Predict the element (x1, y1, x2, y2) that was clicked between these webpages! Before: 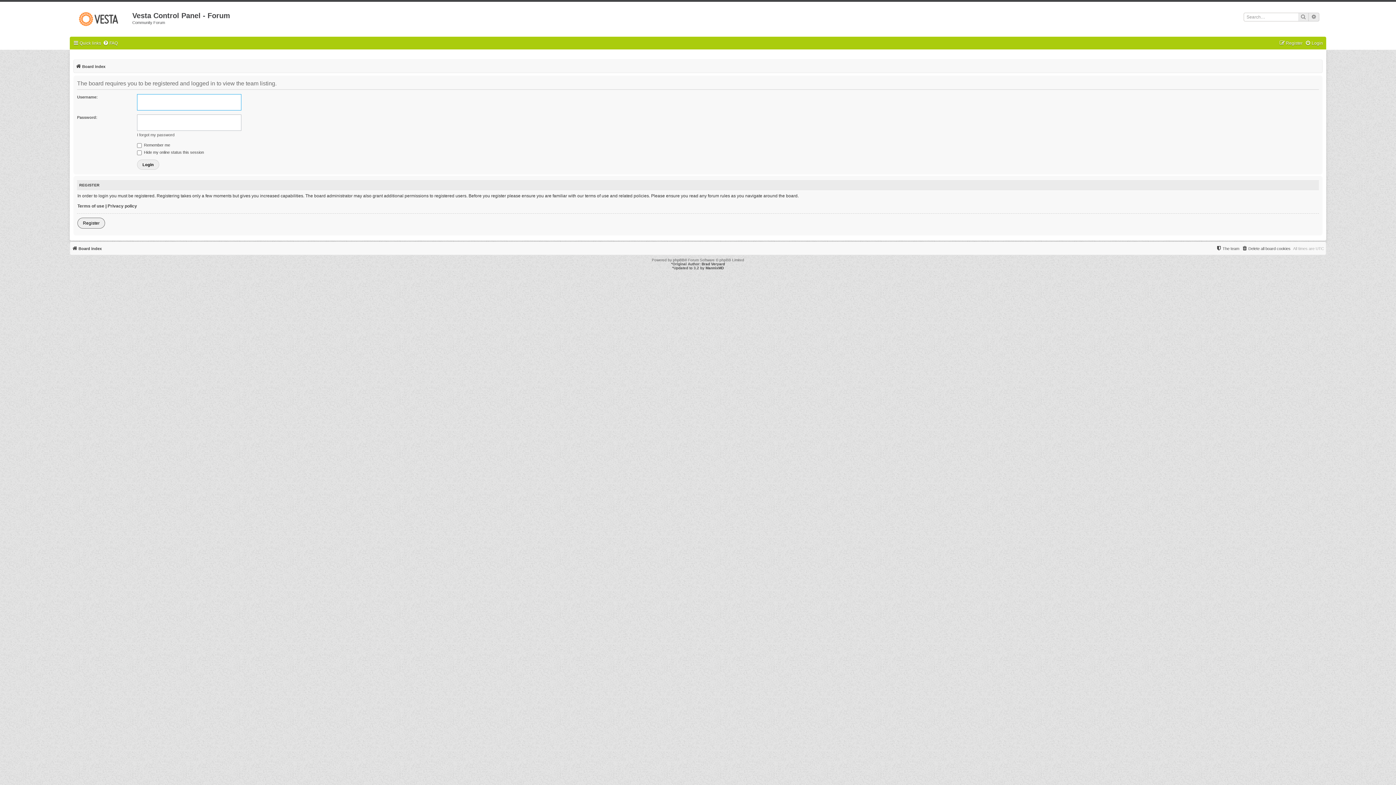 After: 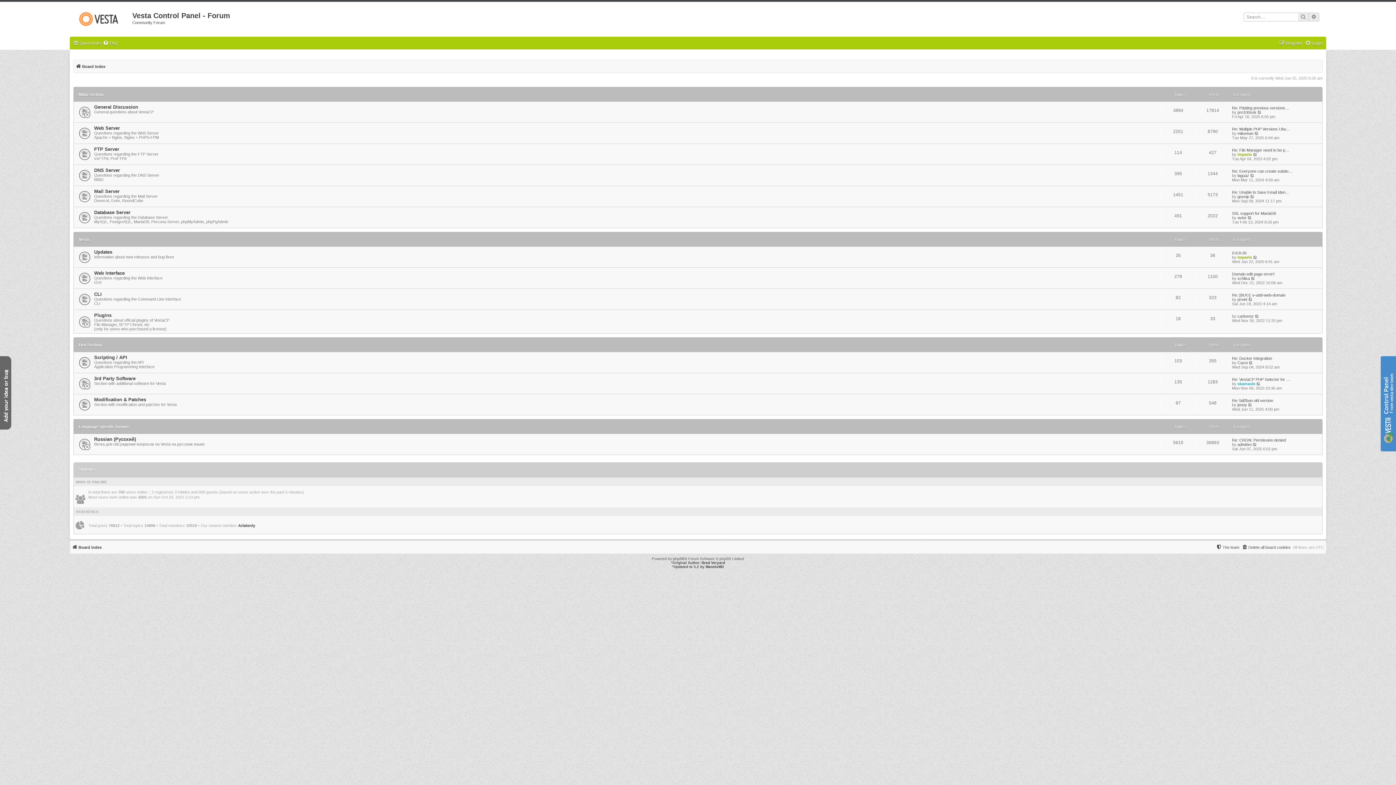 Action: bbox: (69, 6, 132, 29)